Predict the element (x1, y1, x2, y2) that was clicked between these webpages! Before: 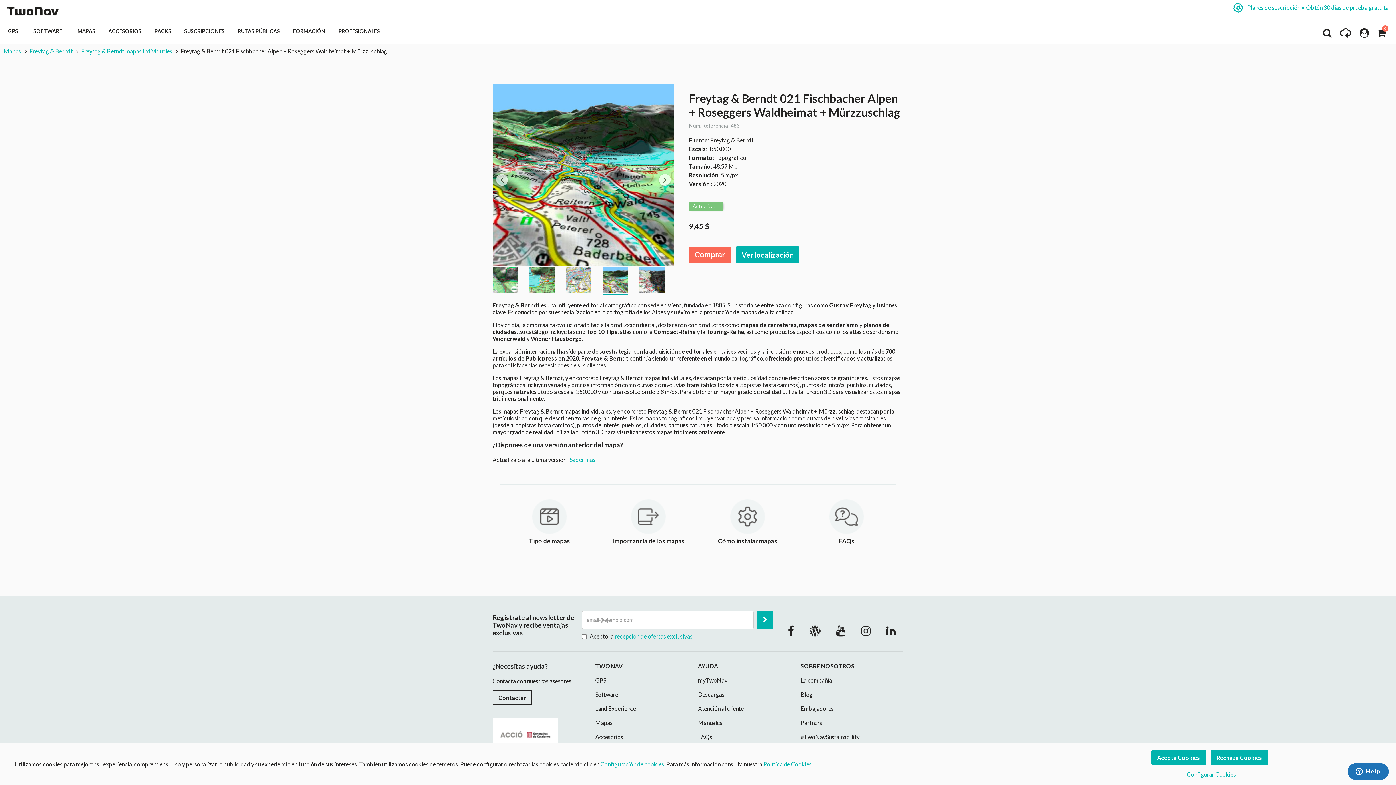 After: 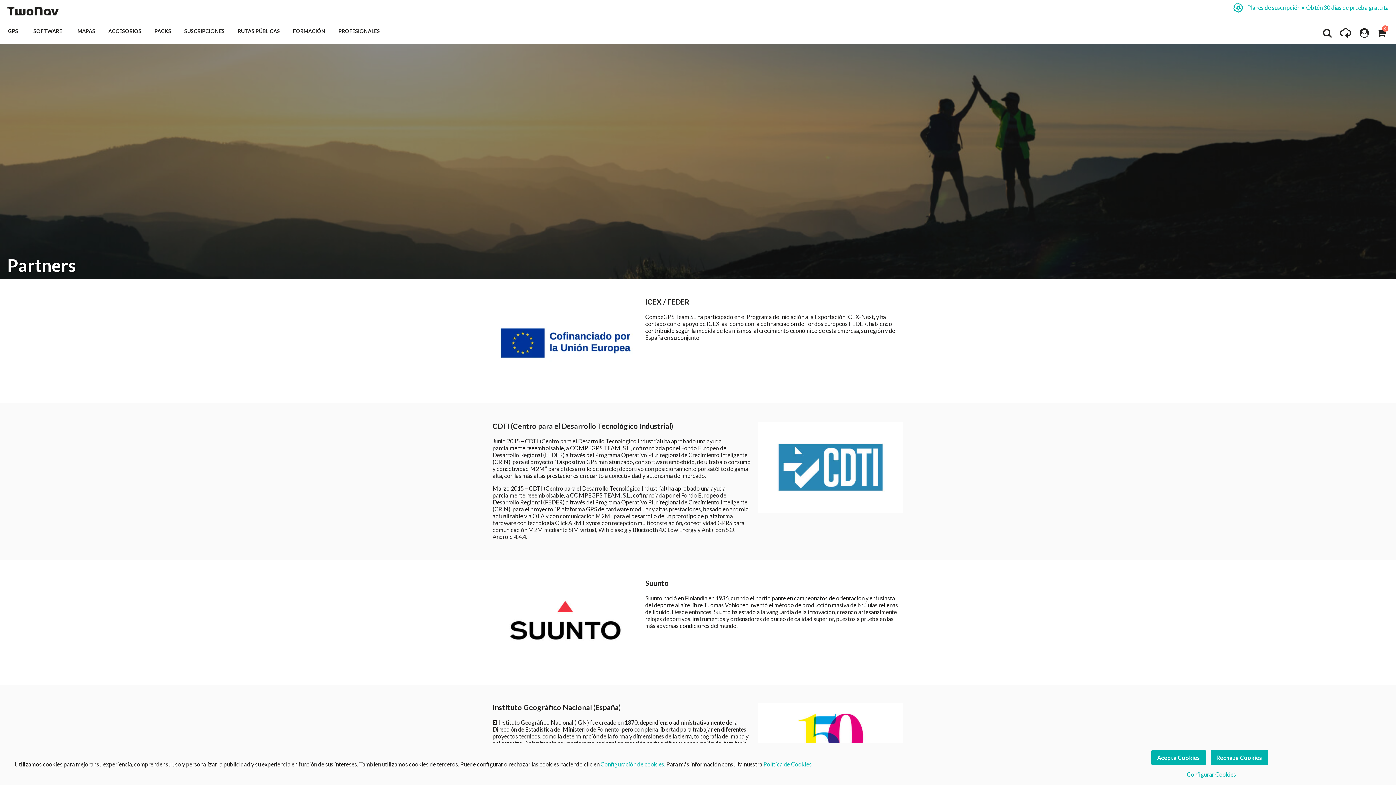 Action: label: Partners bbox: (800, 719, 822, 726)